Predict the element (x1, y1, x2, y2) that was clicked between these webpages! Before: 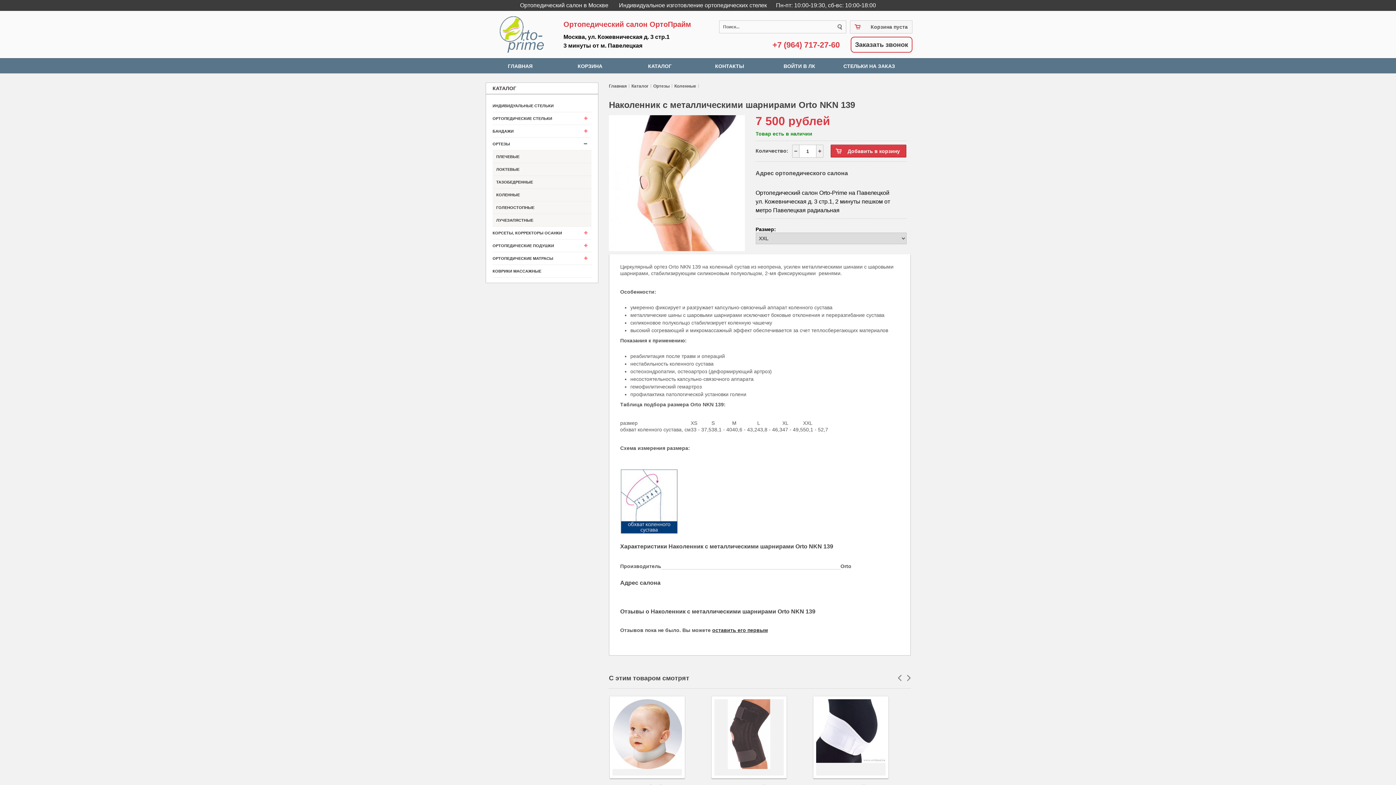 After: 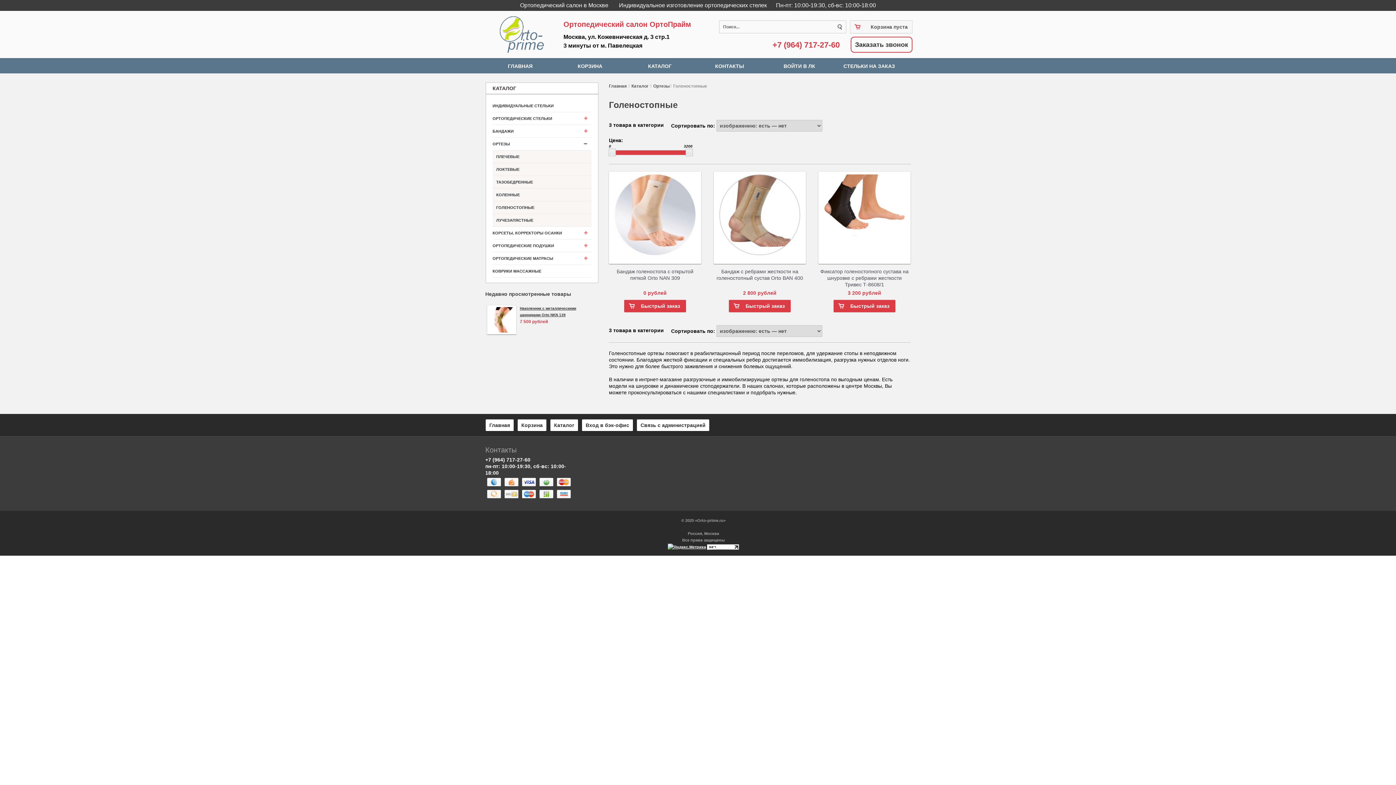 Action: bbox: (492, 201, 591, 214) label: ГОЛЕНОСТОПНЫЕ